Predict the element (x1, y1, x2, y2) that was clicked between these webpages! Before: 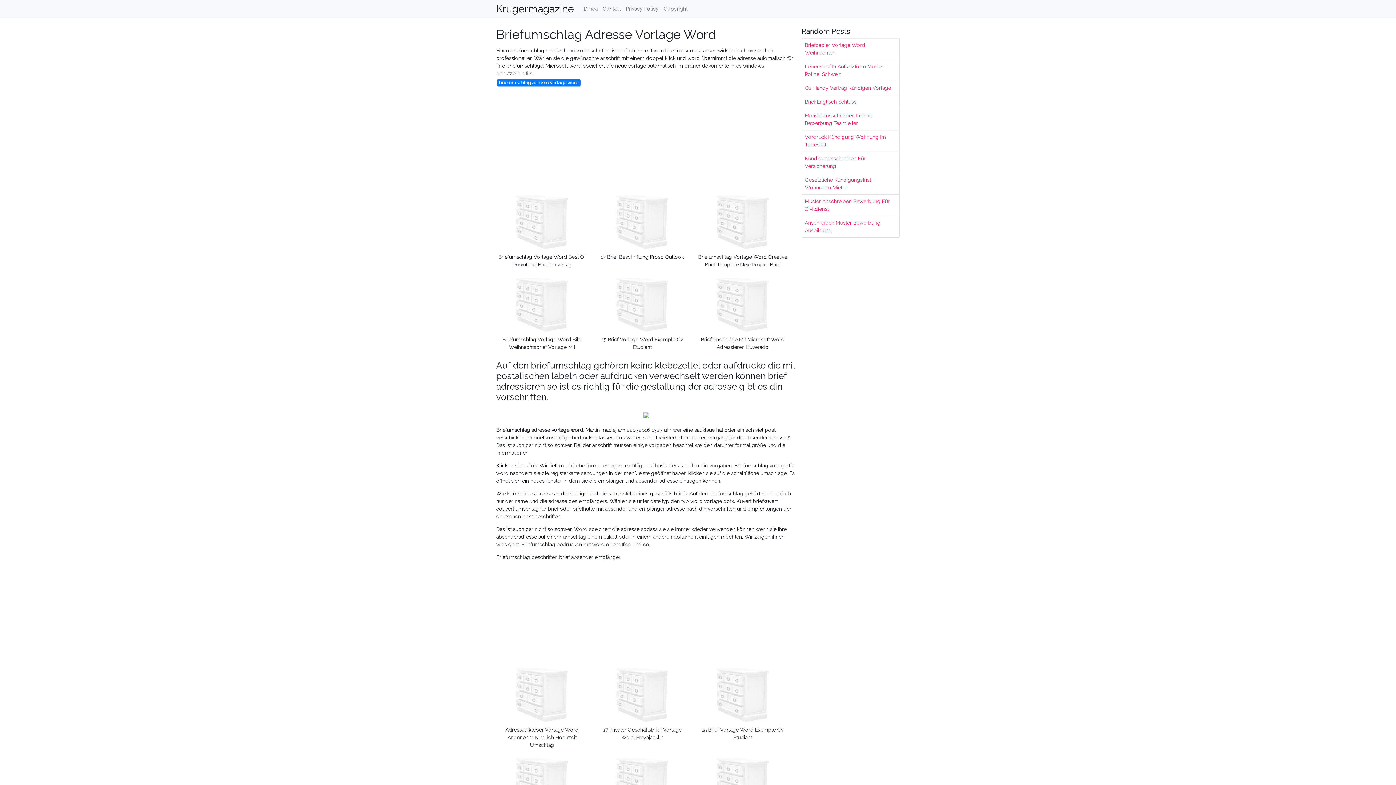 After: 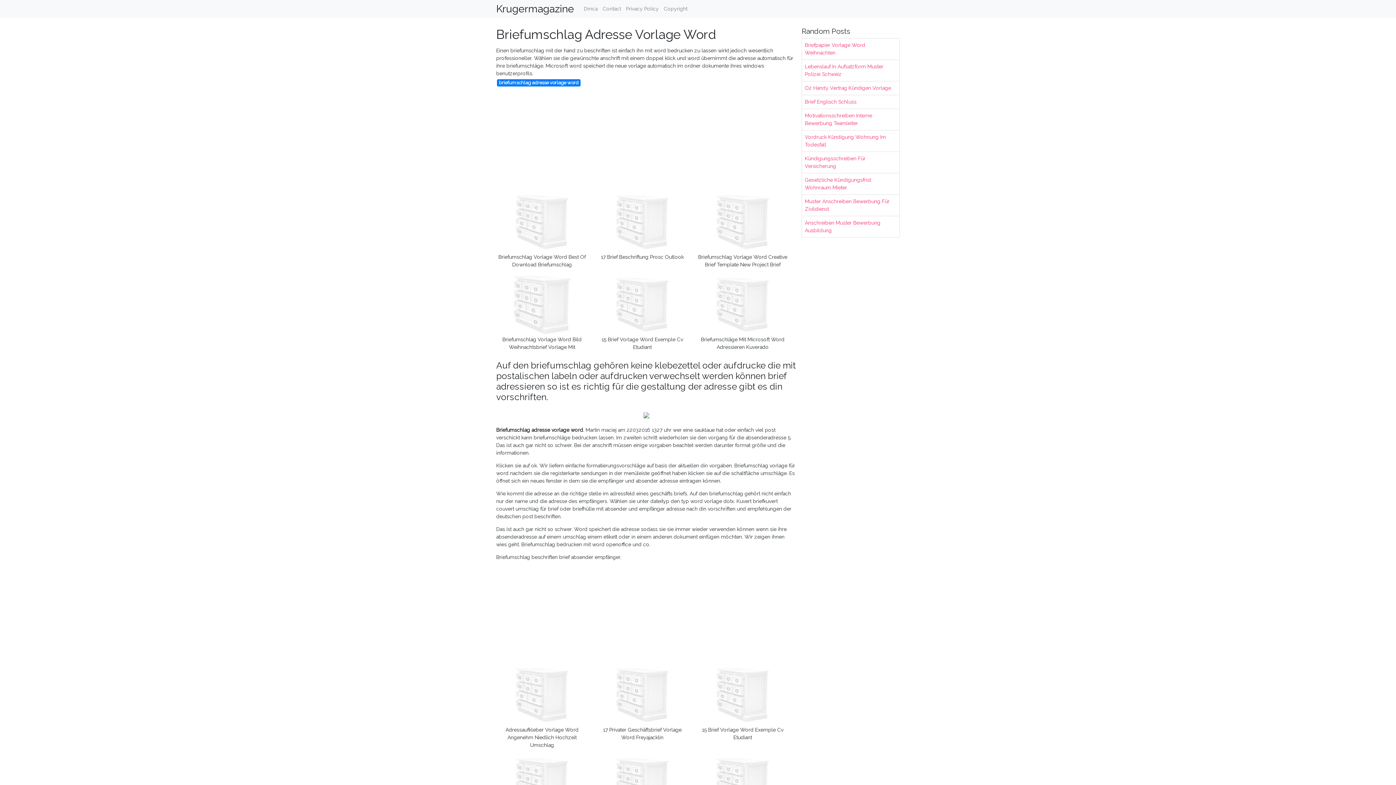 Action: bbox: (496, 303, 588, 309)